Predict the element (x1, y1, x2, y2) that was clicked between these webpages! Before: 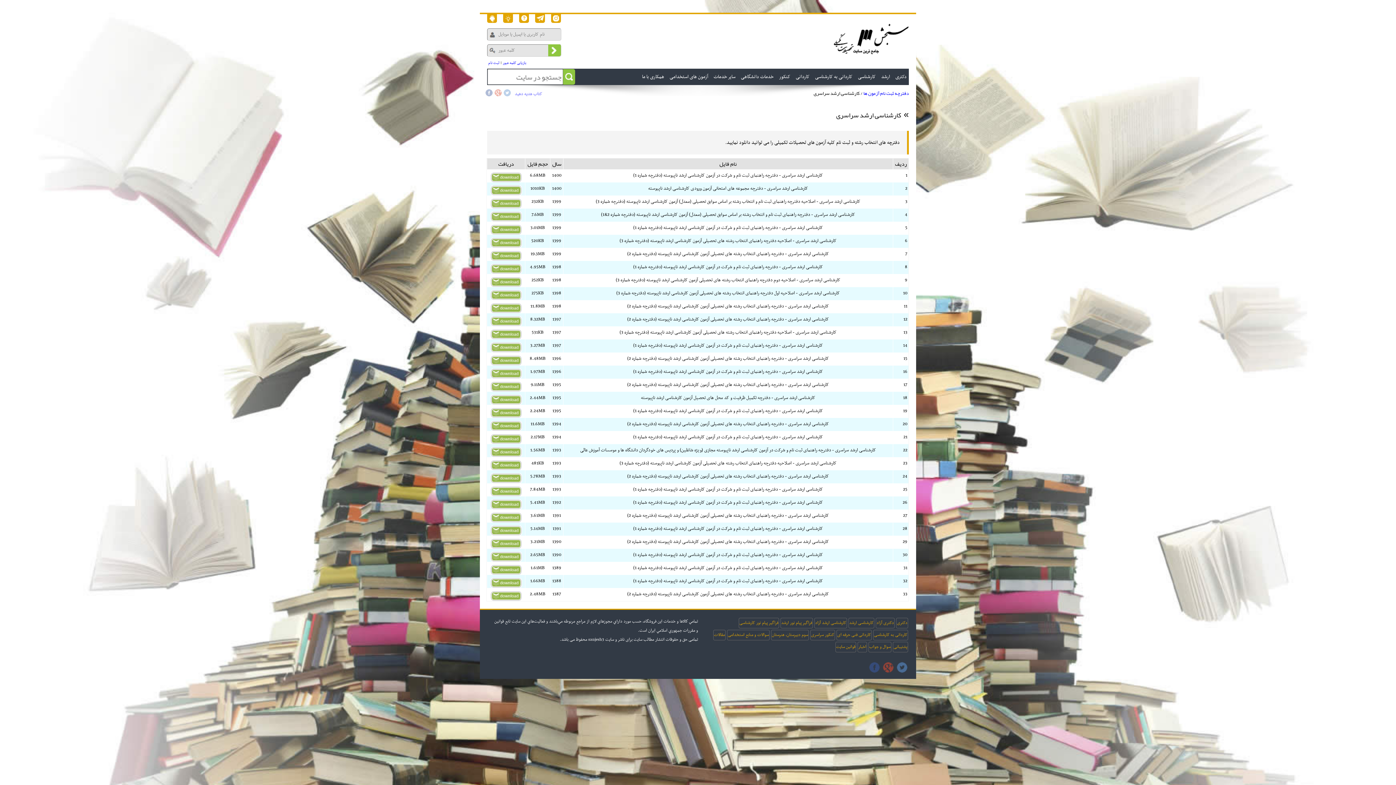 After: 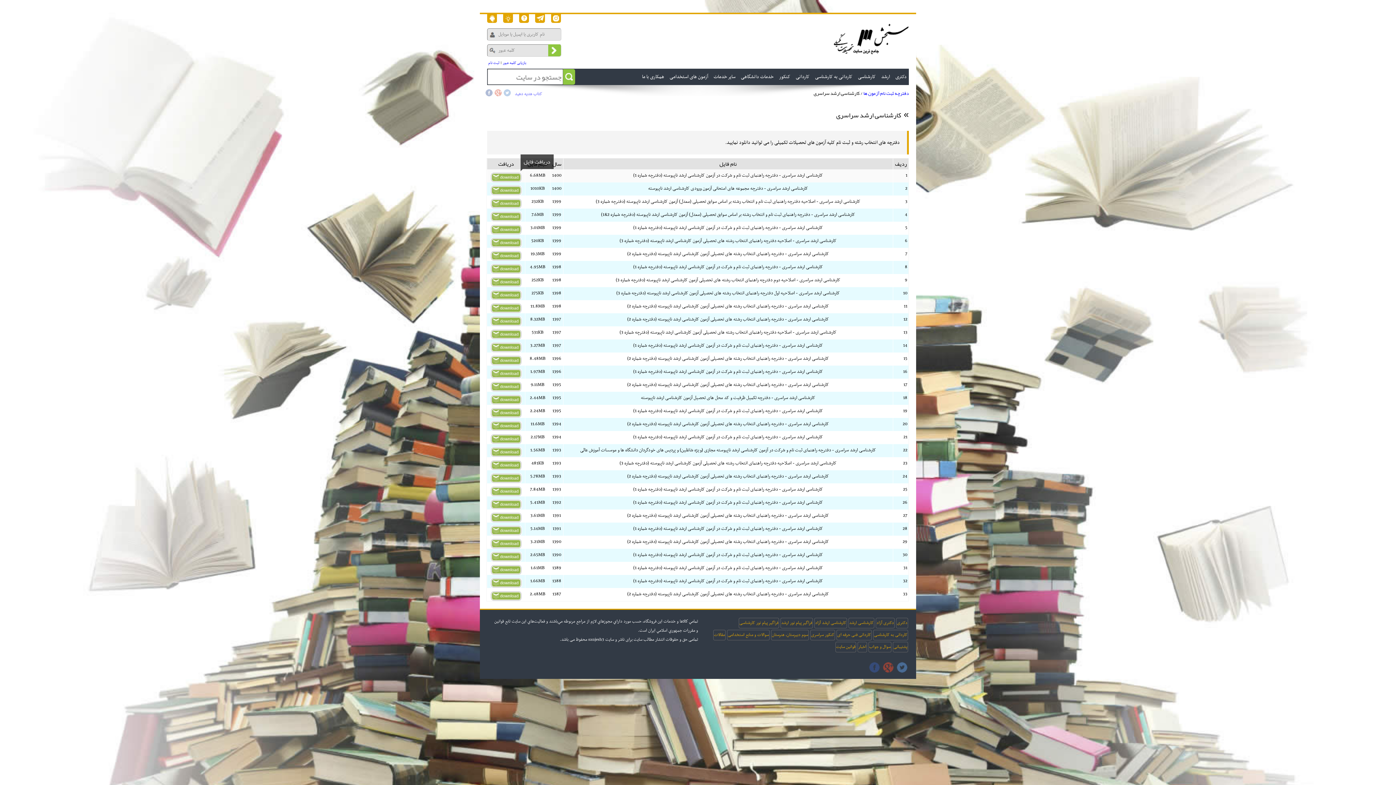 Action: bbox: (488, 169, 524, 182)